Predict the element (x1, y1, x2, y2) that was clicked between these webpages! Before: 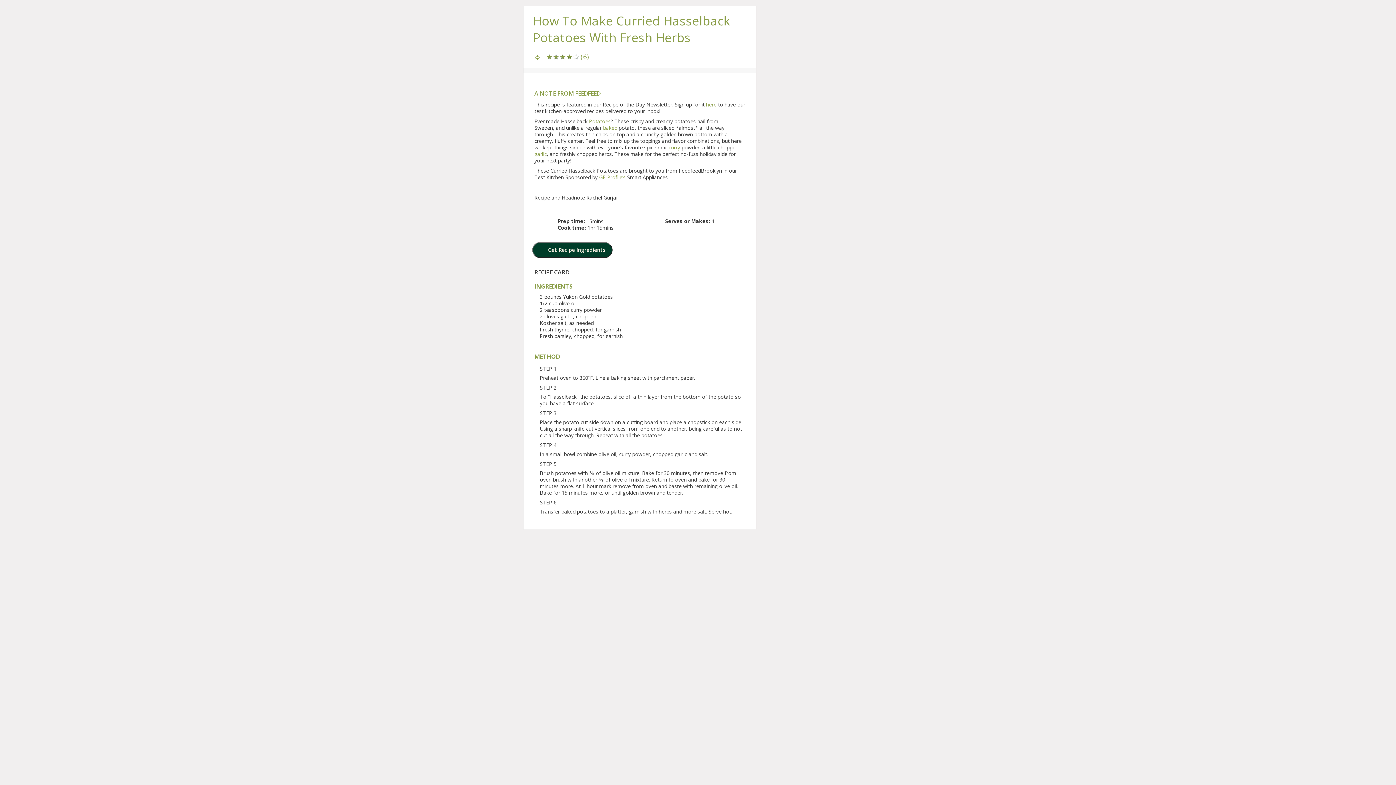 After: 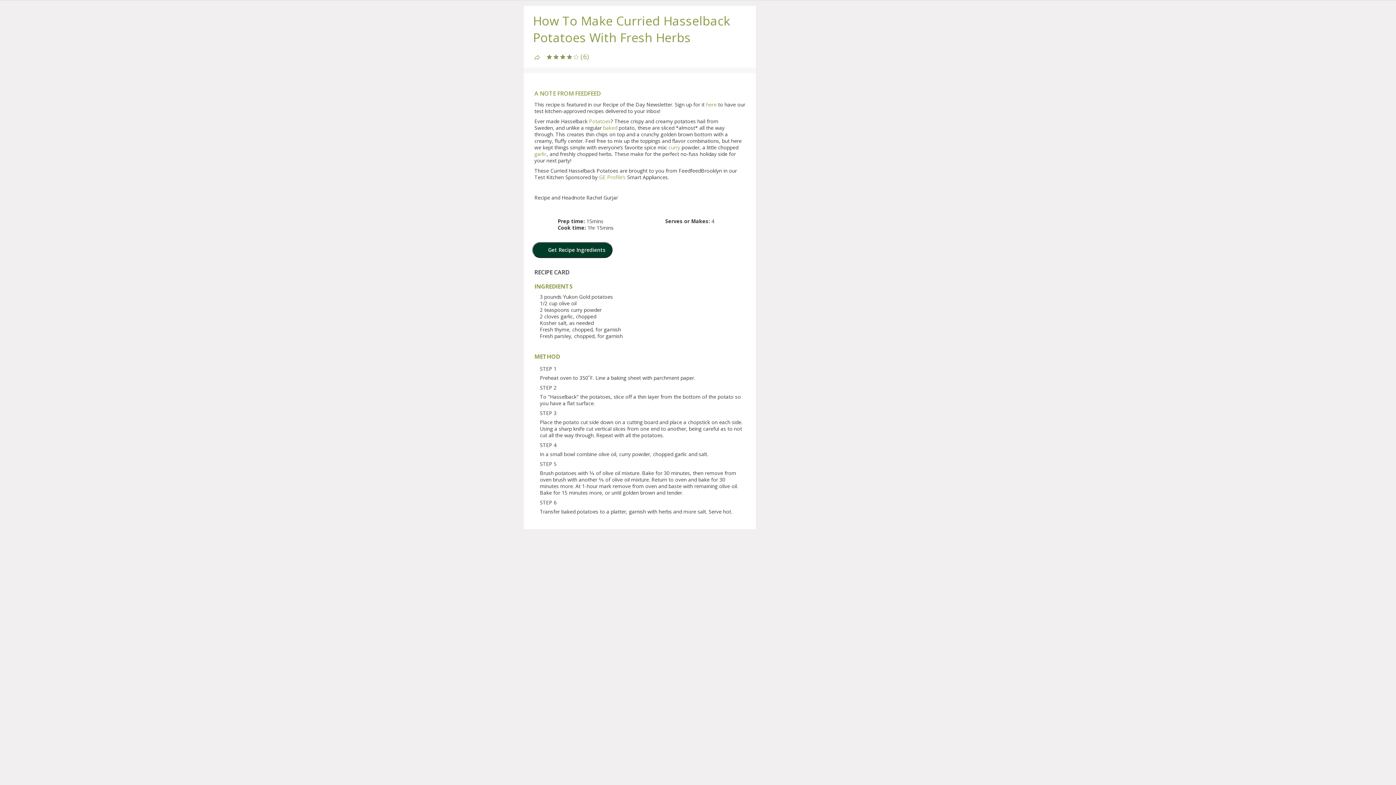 Action: label: curry bbox: (668, 144, 680, 150)